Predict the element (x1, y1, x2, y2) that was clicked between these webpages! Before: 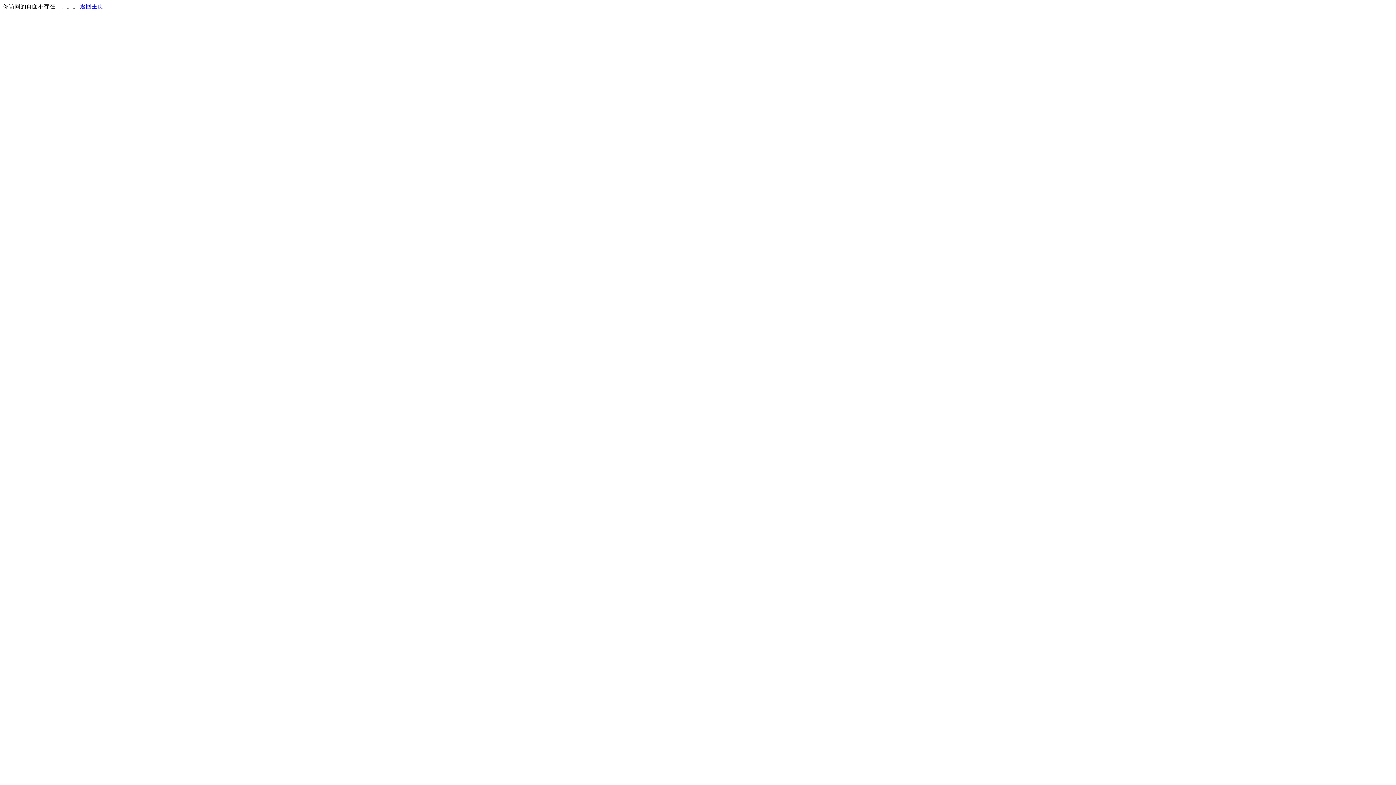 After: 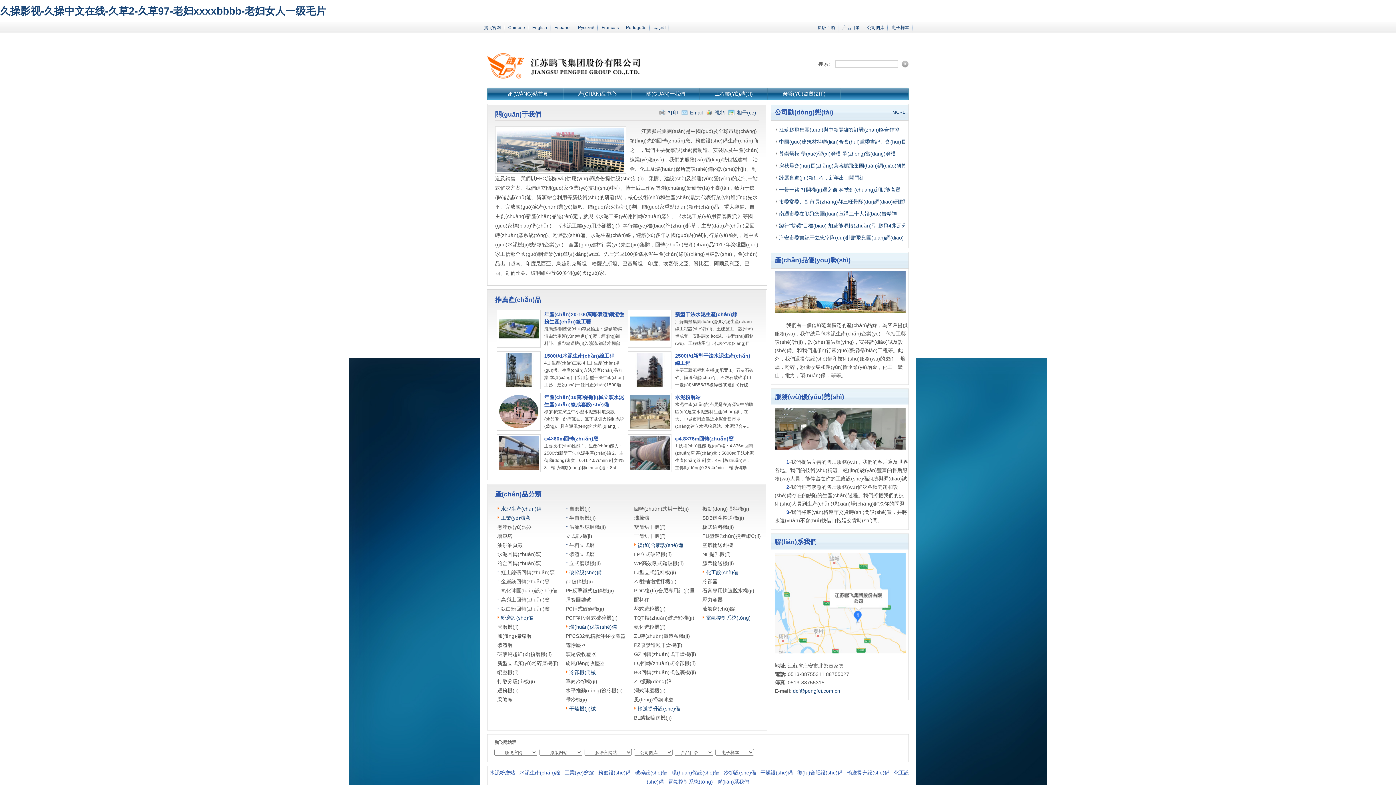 Action: bbox: (80, 3, 103, 9) label: 返回主页